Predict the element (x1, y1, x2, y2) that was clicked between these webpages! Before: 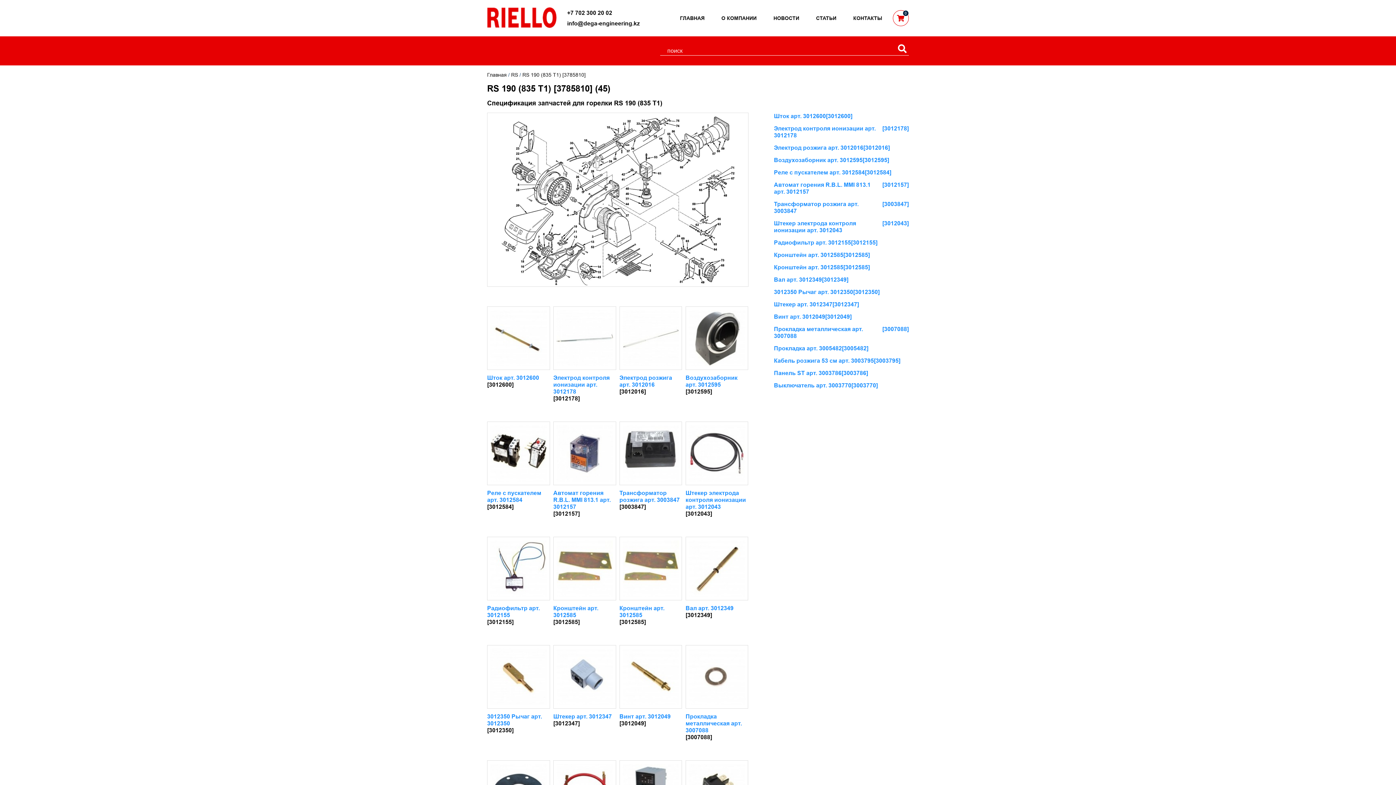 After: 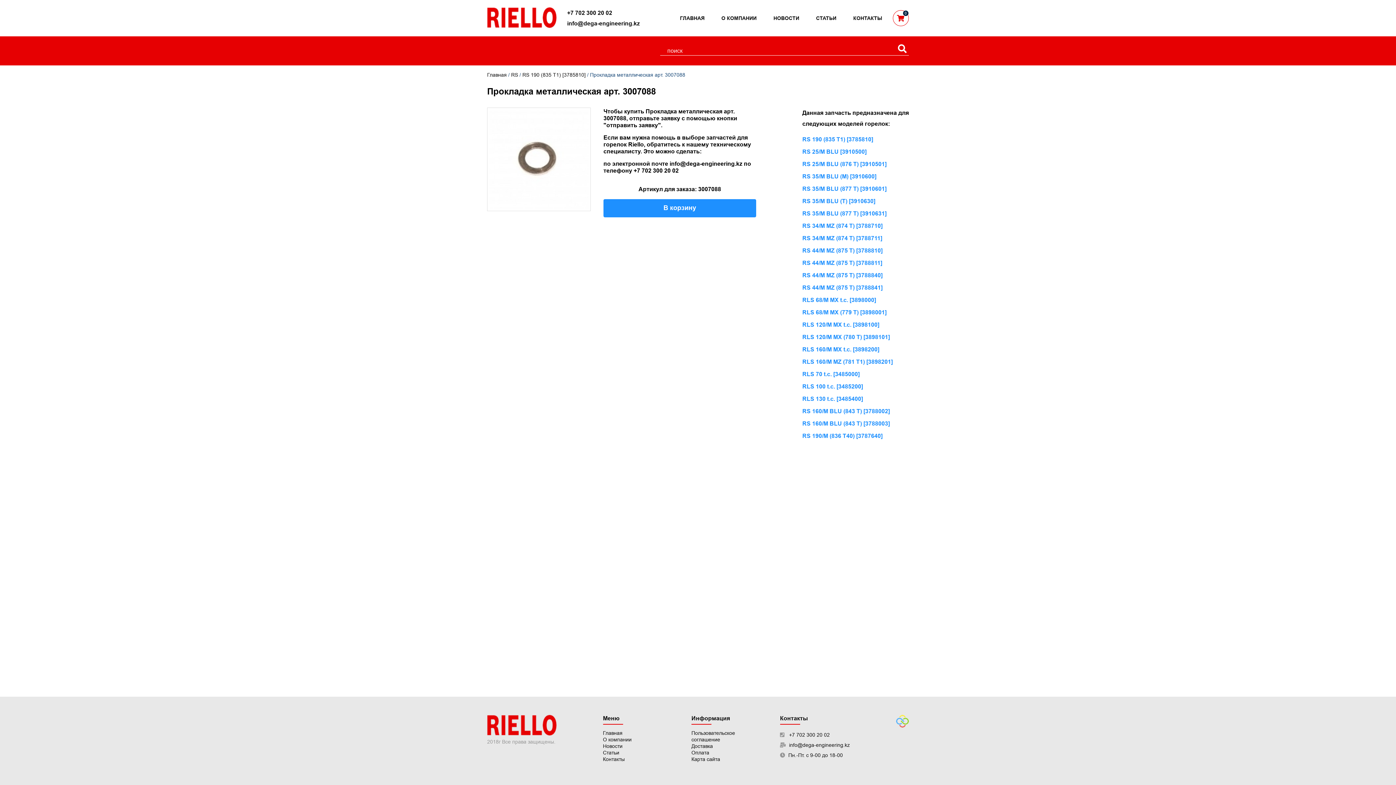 Action: bbox: (774, 325, 909, 345) label: Прокладка металлическая арт. 3007088

[3007088]